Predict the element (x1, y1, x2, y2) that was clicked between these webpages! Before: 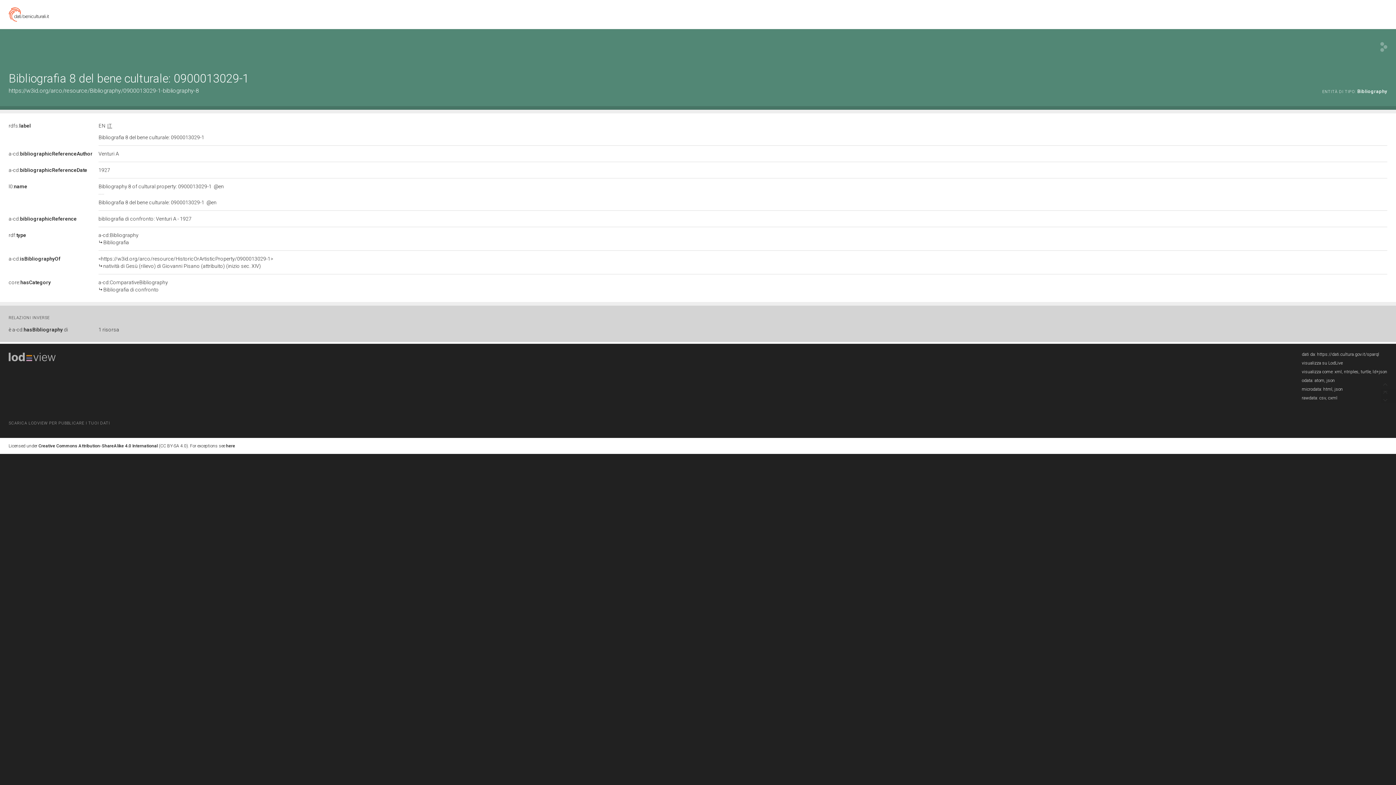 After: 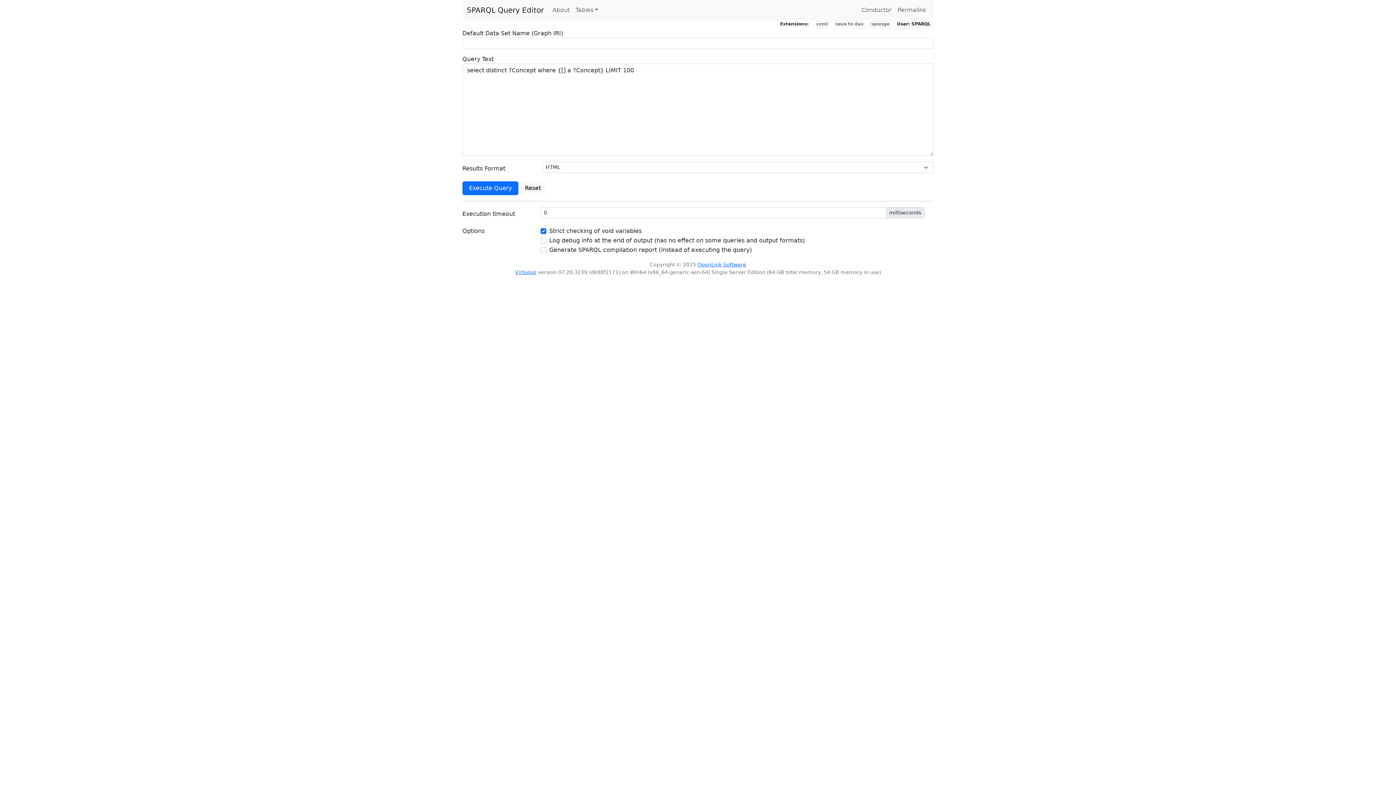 Action: bbox: (1317, 352, 1379, 357) label: https://dati.cultura.gov.it/sparql